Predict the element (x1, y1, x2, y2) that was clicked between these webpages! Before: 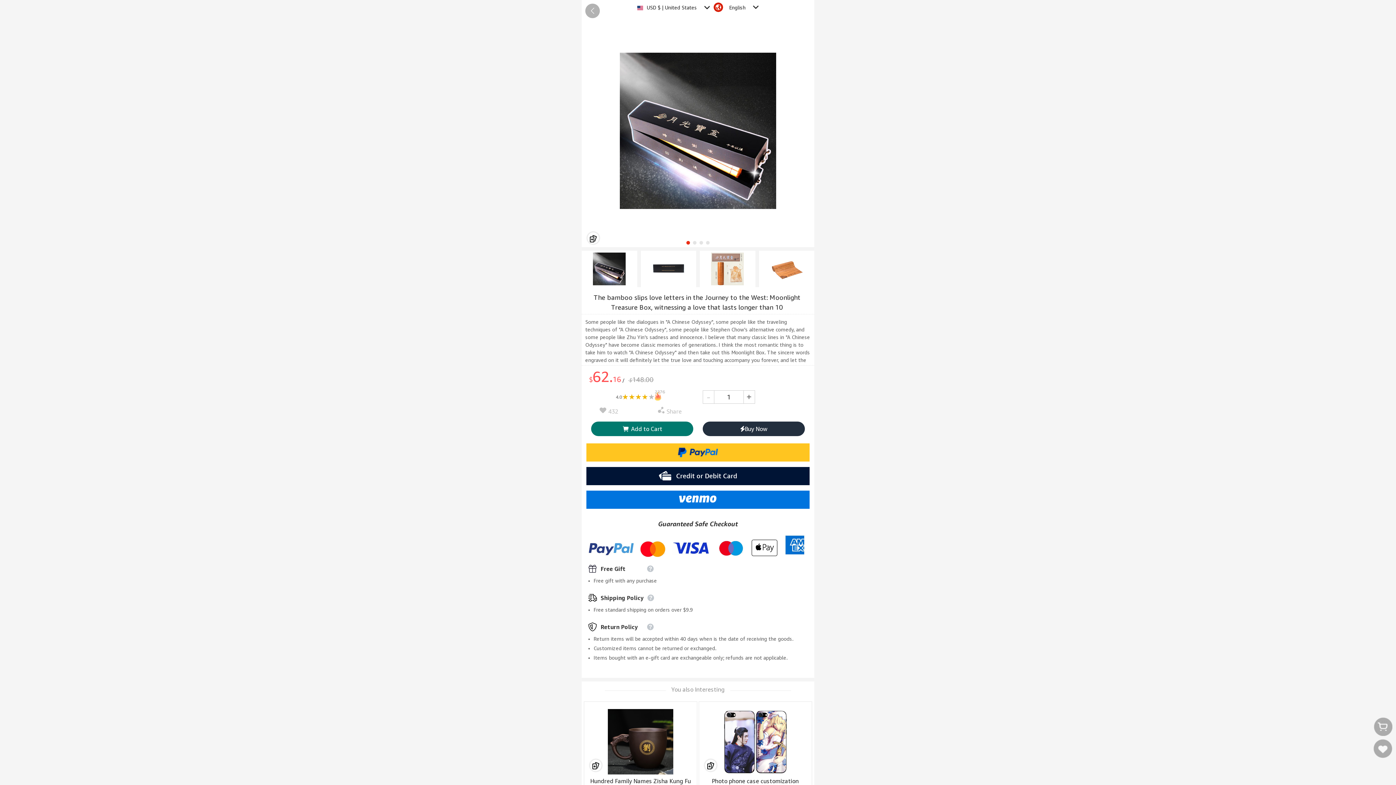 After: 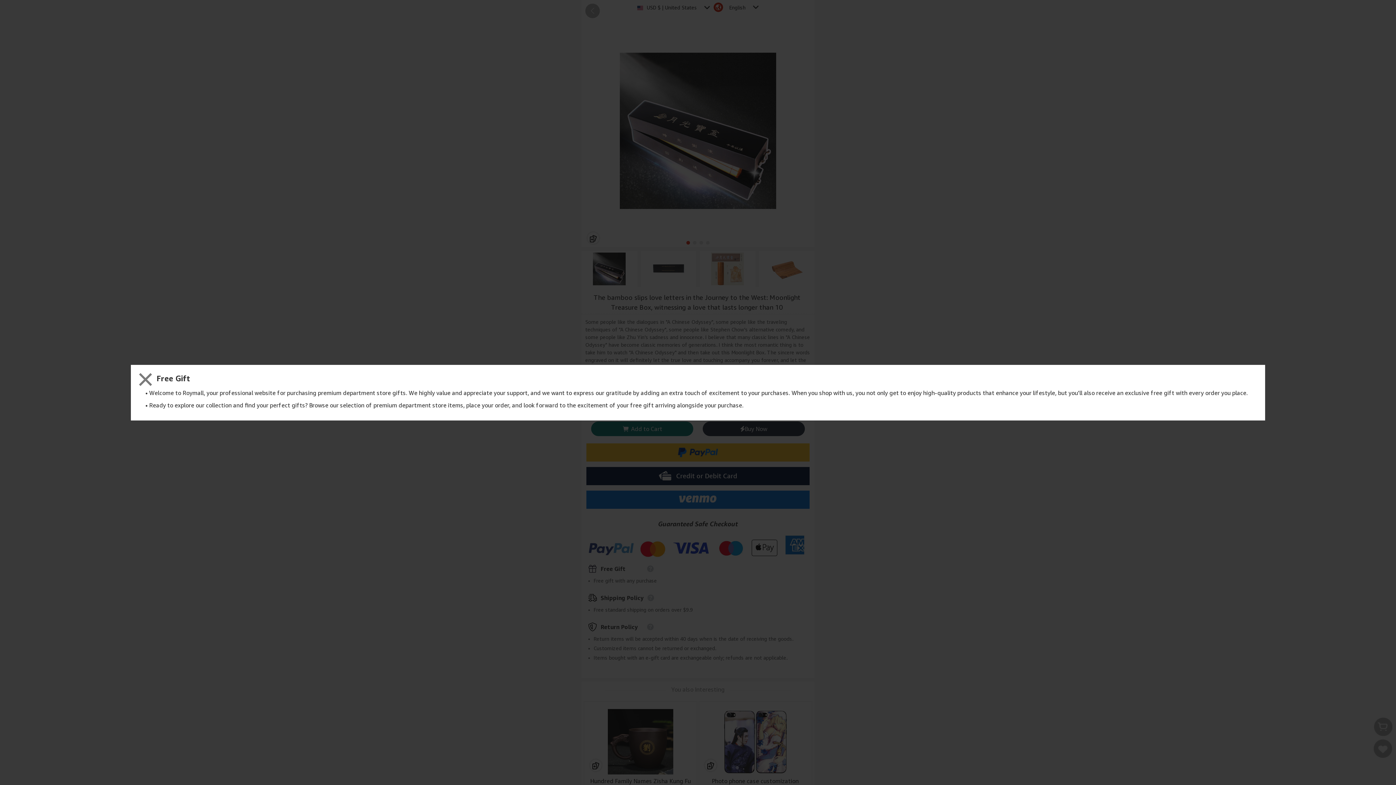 Action: bbox: (643, 565, 657, 572)